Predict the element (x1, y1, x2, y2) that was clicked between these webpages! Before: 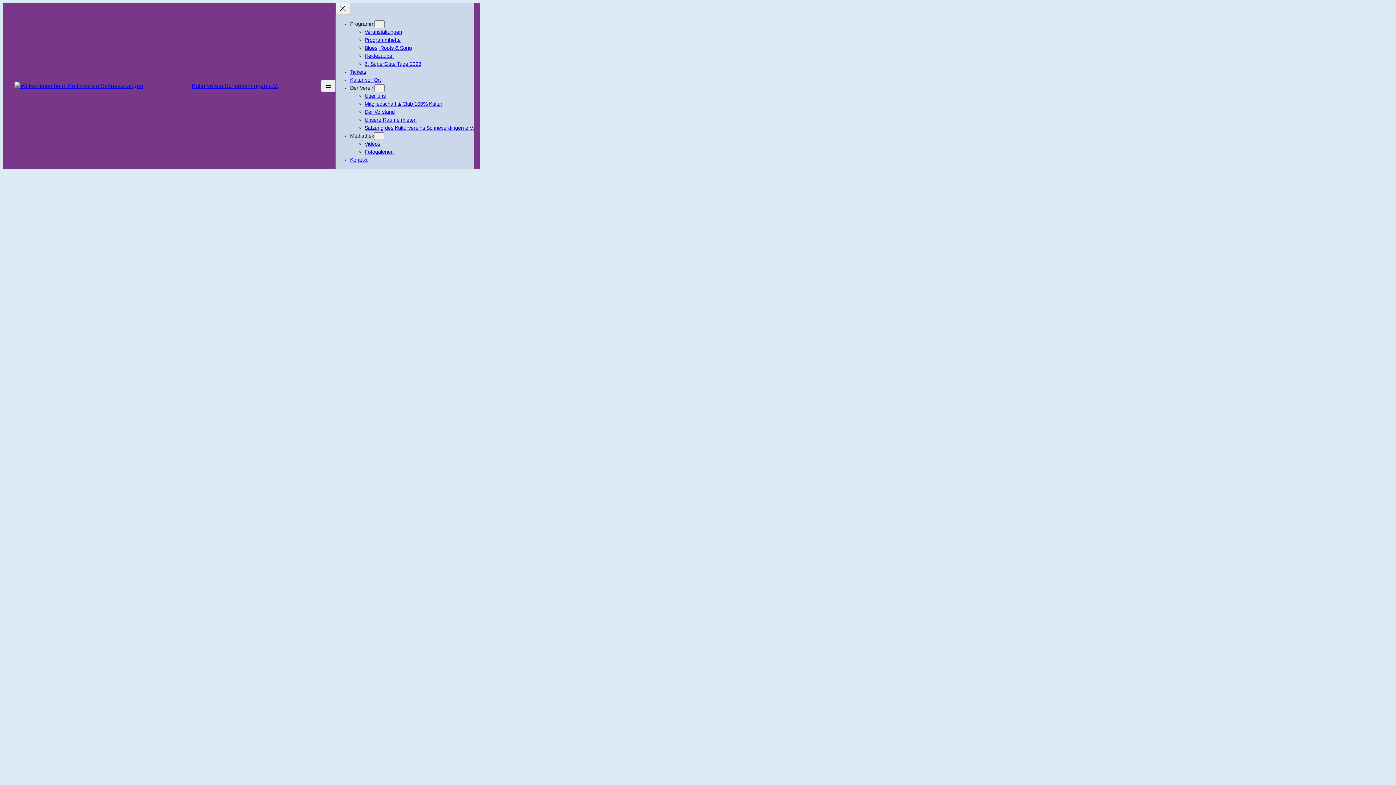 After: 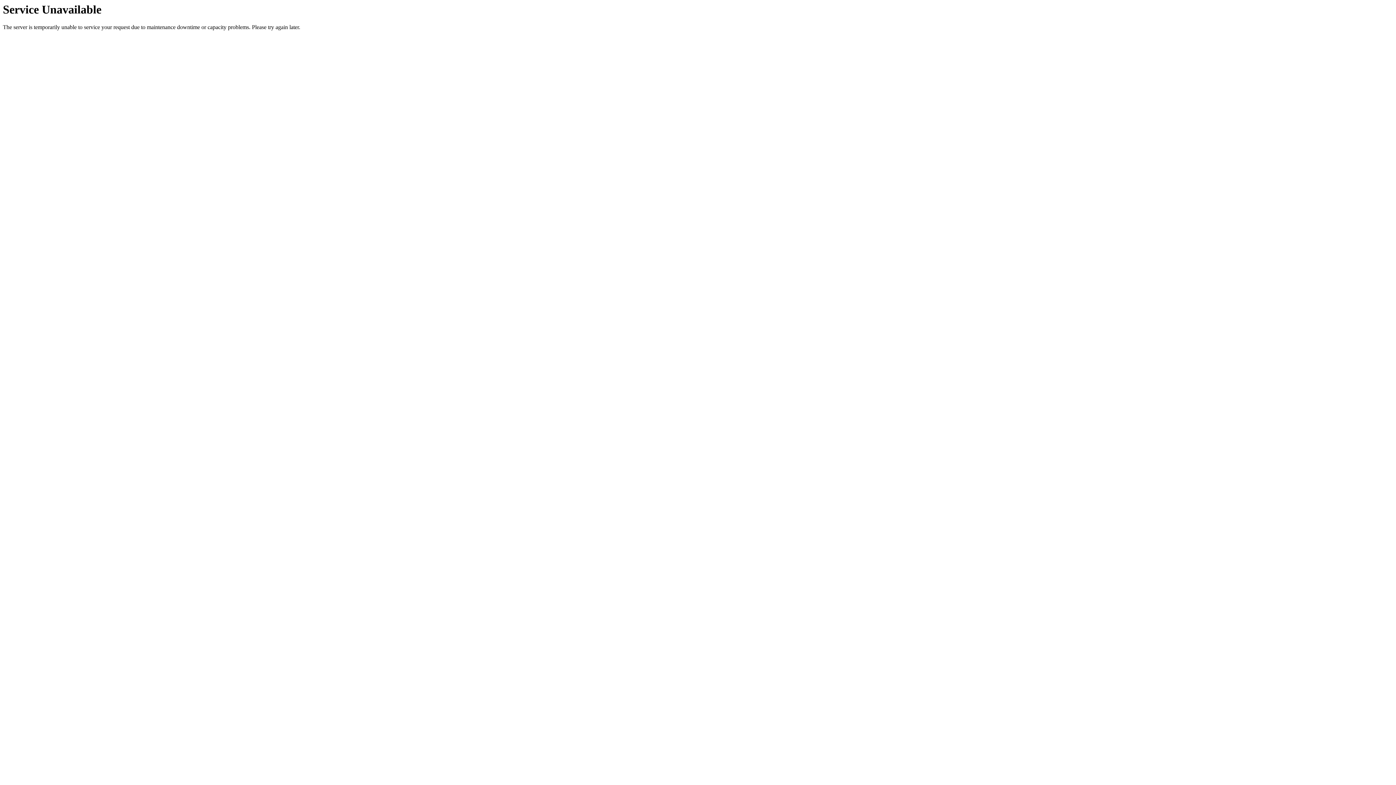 Action: label: Videos bbox: (364, 141, 380, 147)